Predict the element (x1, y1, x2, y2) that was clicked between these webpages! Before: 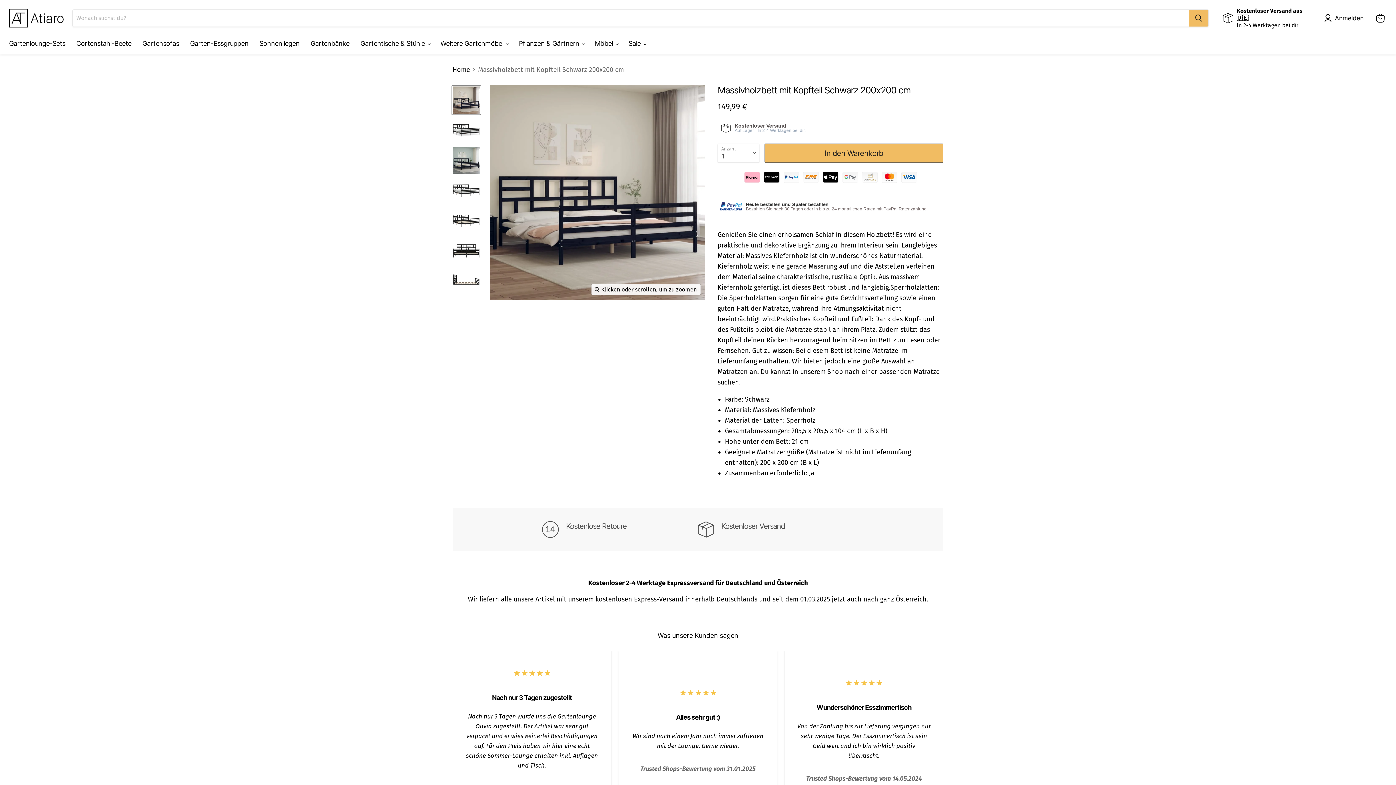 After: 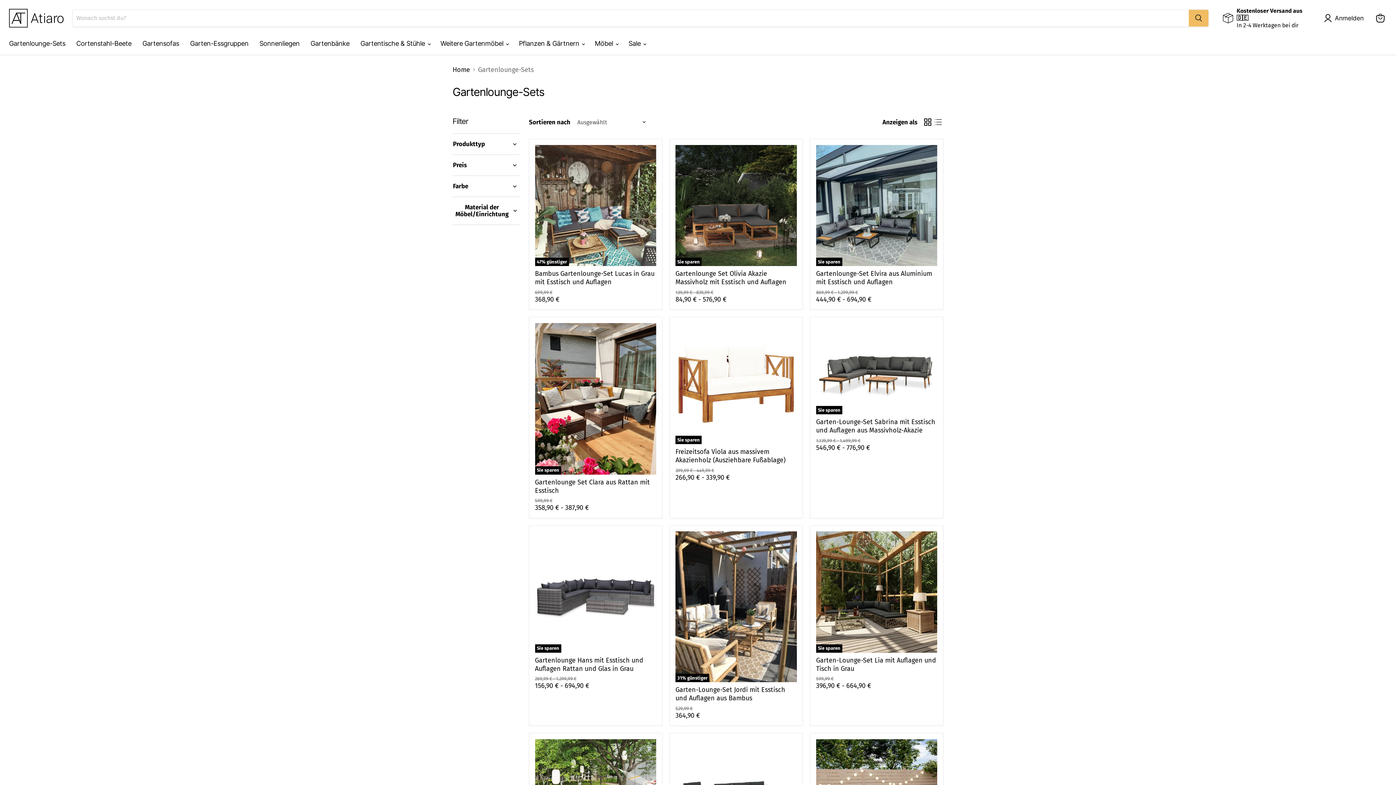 Action: label: Gartenlounge-Sets bbox: (3, 35, 70, 51)